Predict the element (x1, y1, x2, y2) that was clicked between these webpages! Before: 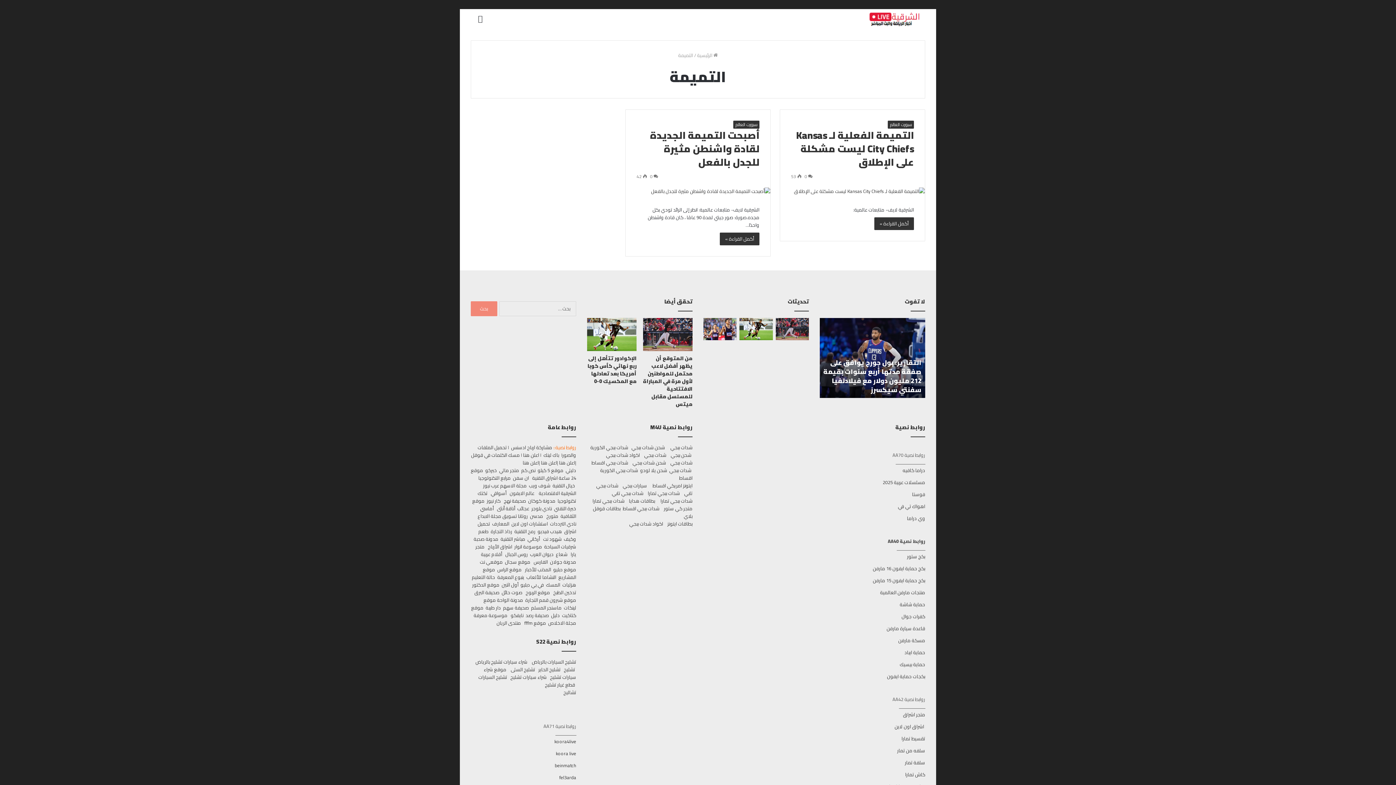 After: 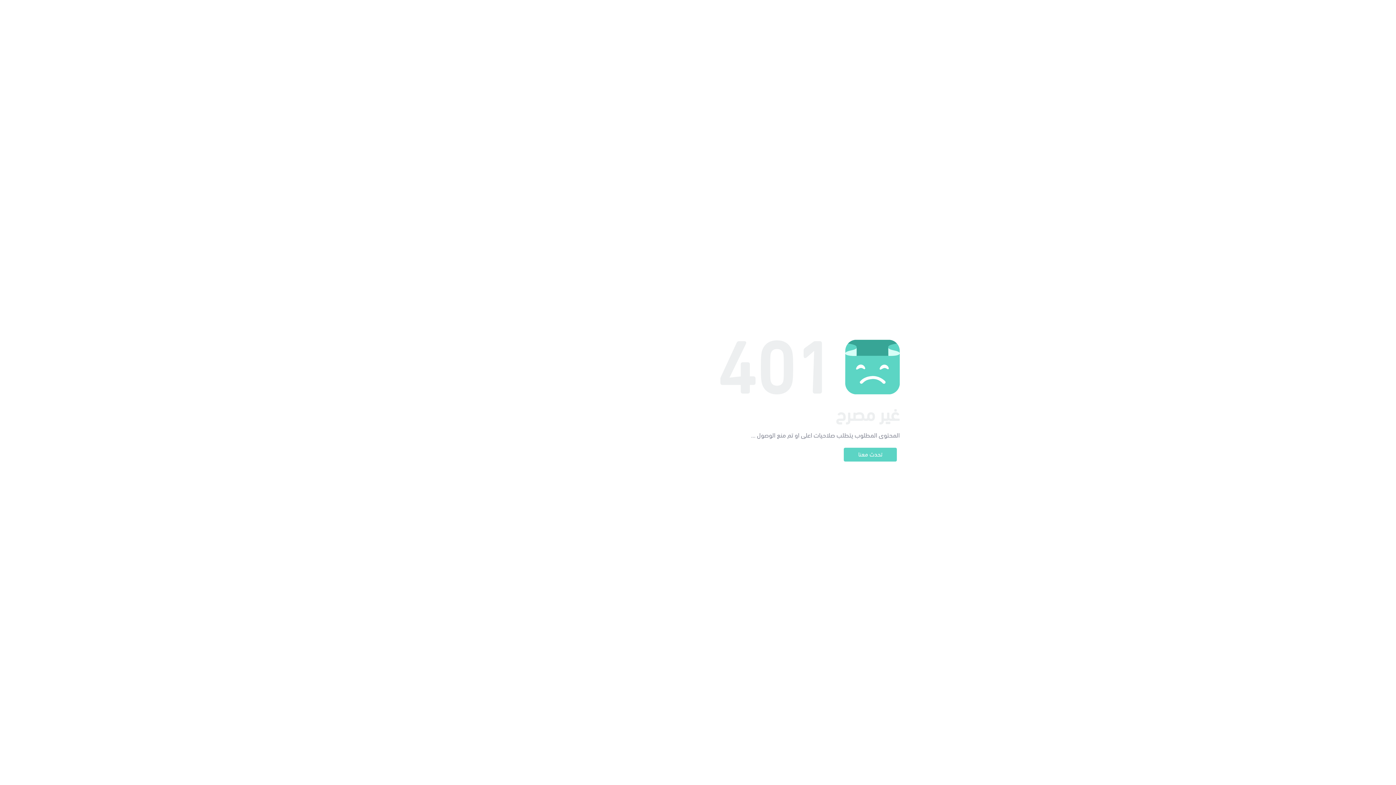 Action: bbox: (669, 466, 691, 474) label: شدات ببجي